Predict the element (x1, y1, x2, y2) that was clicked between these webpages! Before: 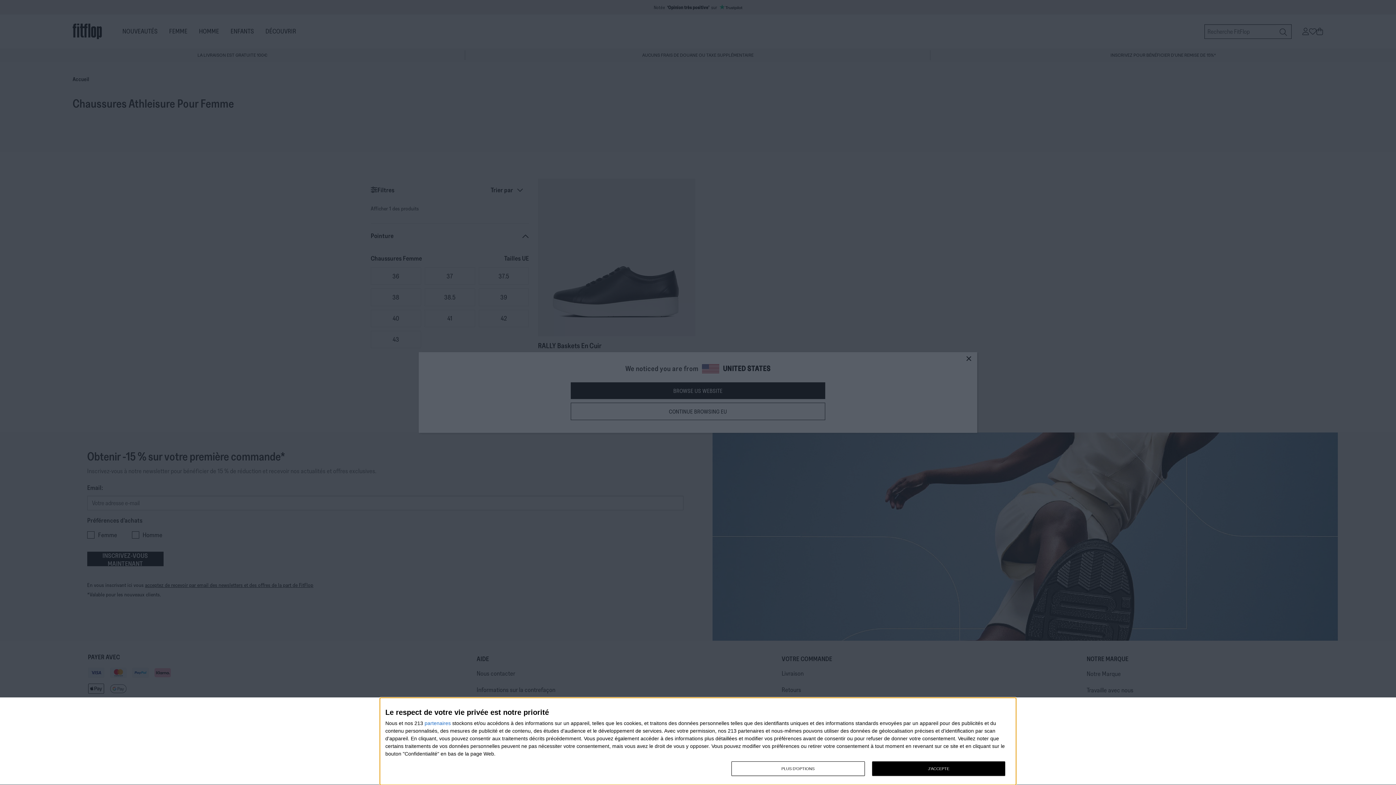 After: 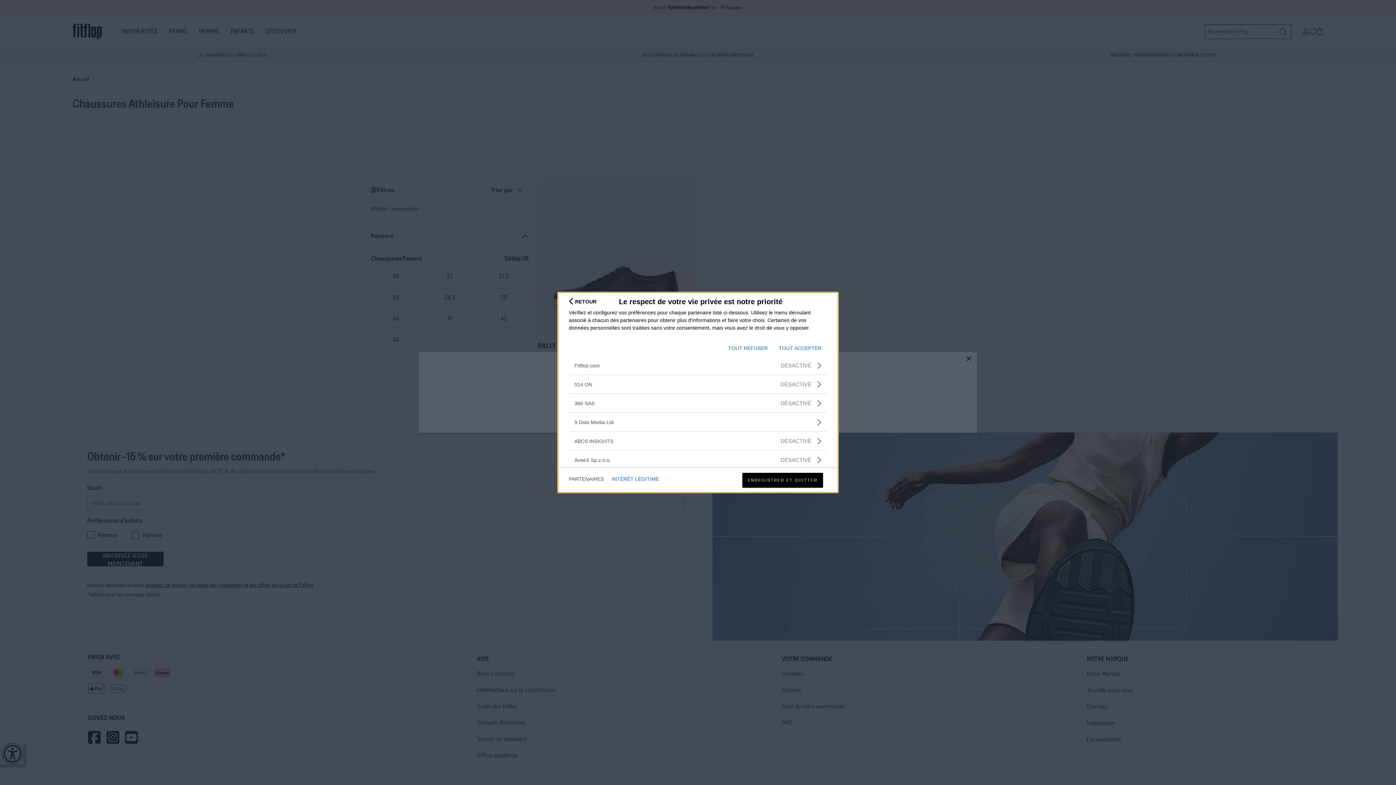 Action: bbox: (424, 720, 450, 726) label: partenaires